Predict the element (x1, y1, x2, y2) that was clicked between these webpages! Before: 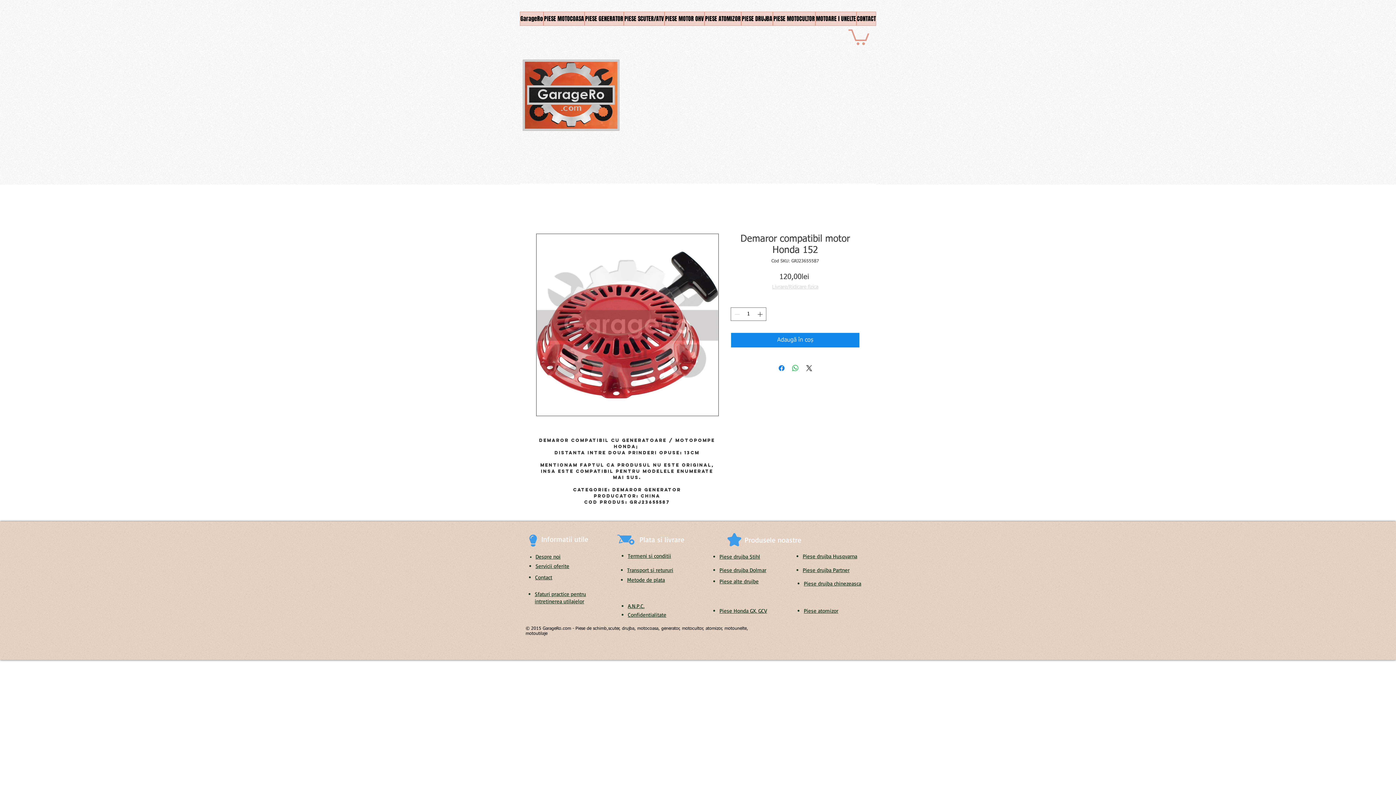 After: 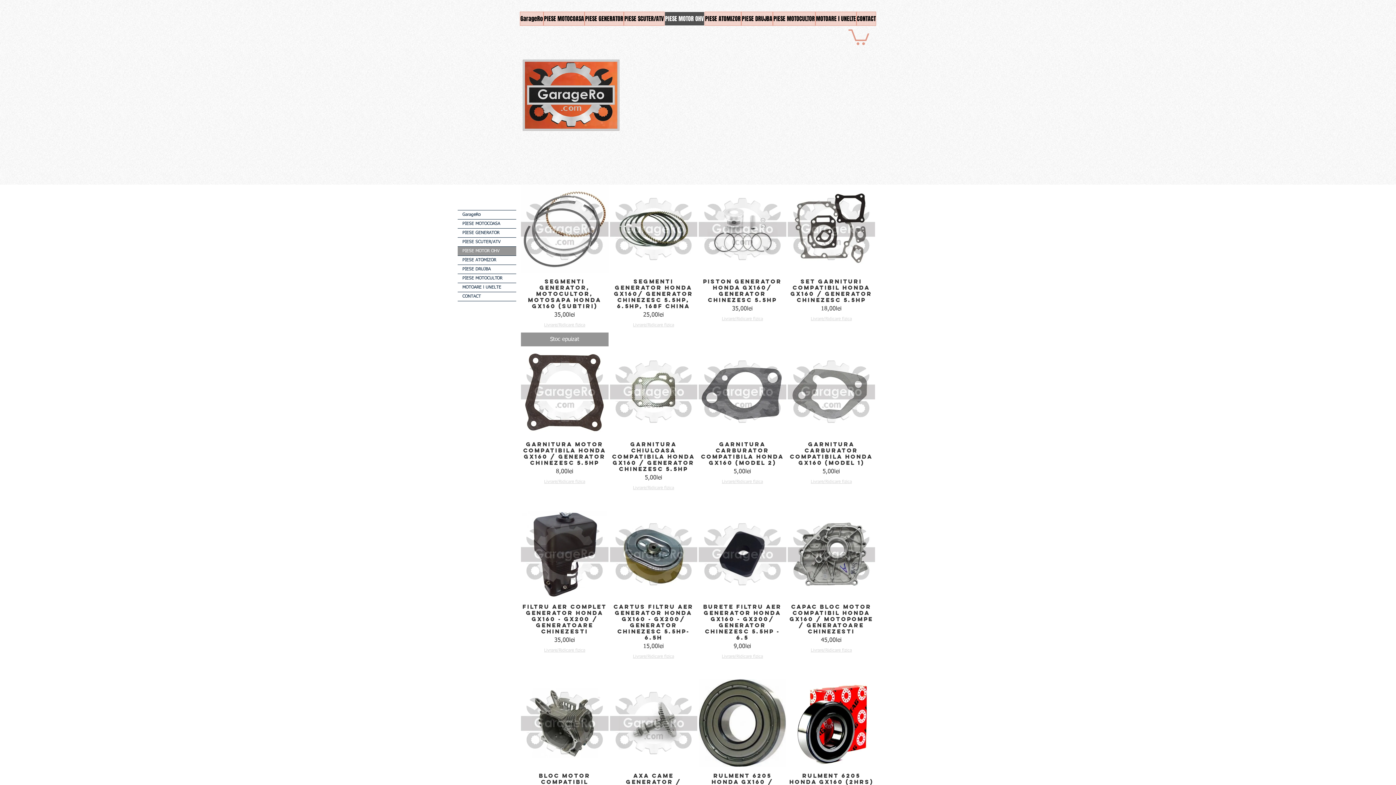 Action: label: PIESE MOTOR OHV bbox: (664, 11, 704, 25)